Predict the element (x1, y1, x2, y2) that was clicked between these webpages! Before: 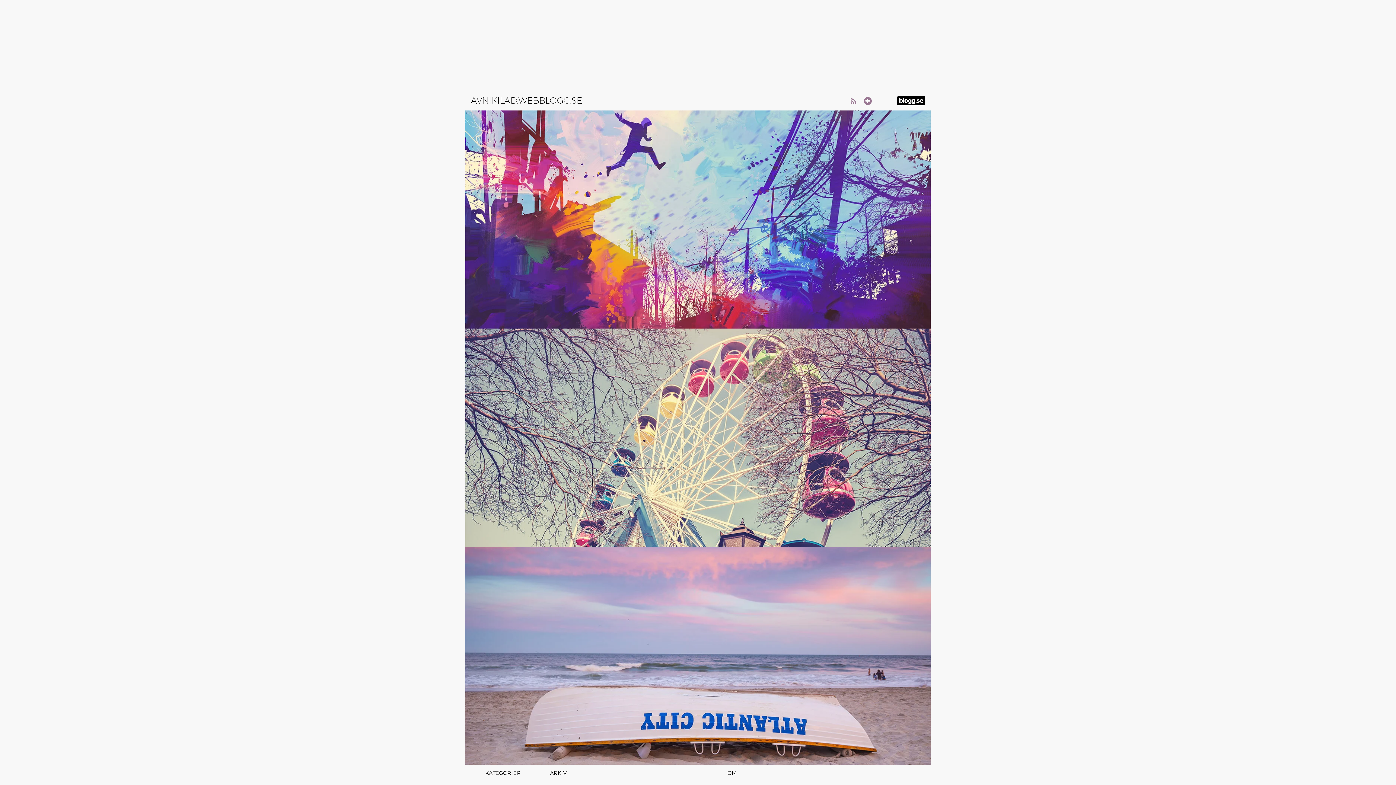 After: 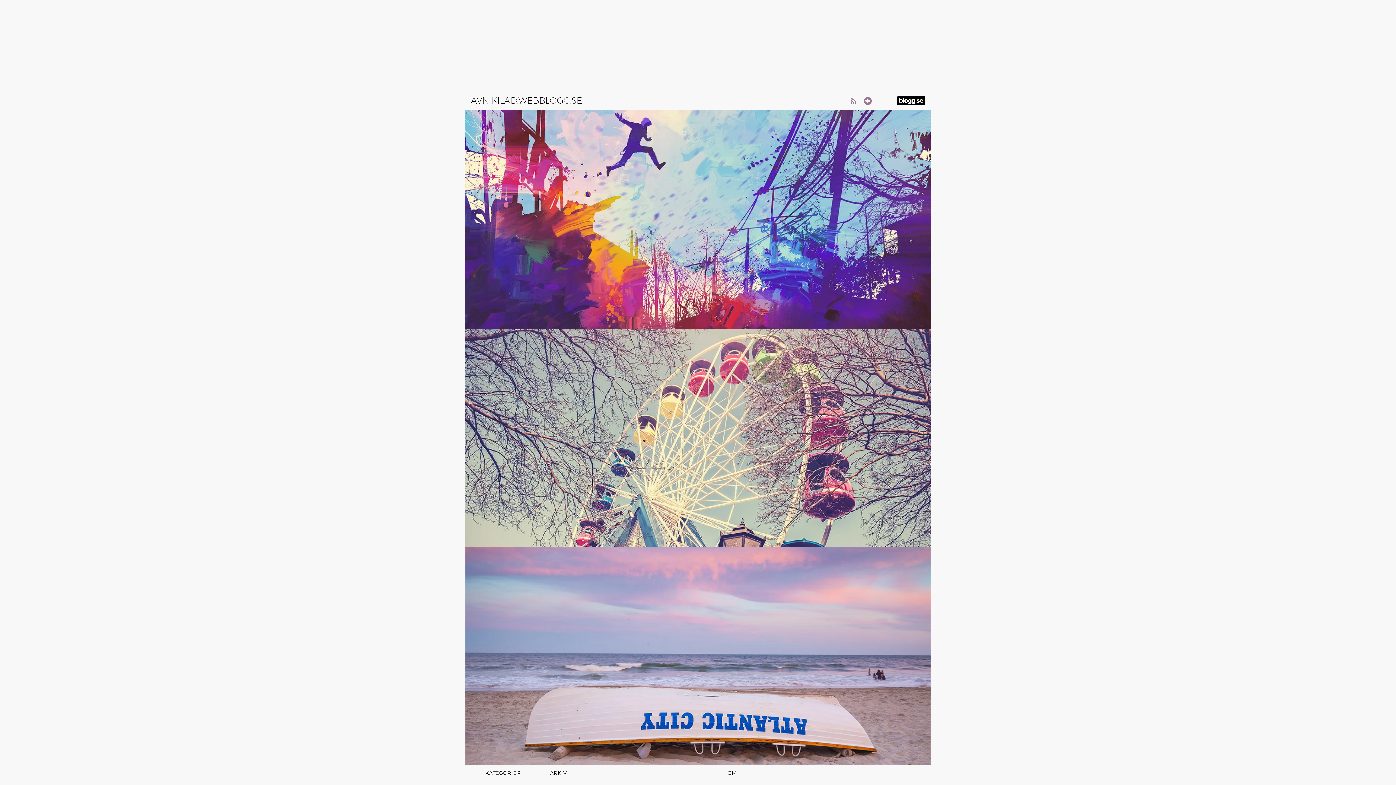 Action: bbox: (470, 766, 535, 780) label: KATEGORIER